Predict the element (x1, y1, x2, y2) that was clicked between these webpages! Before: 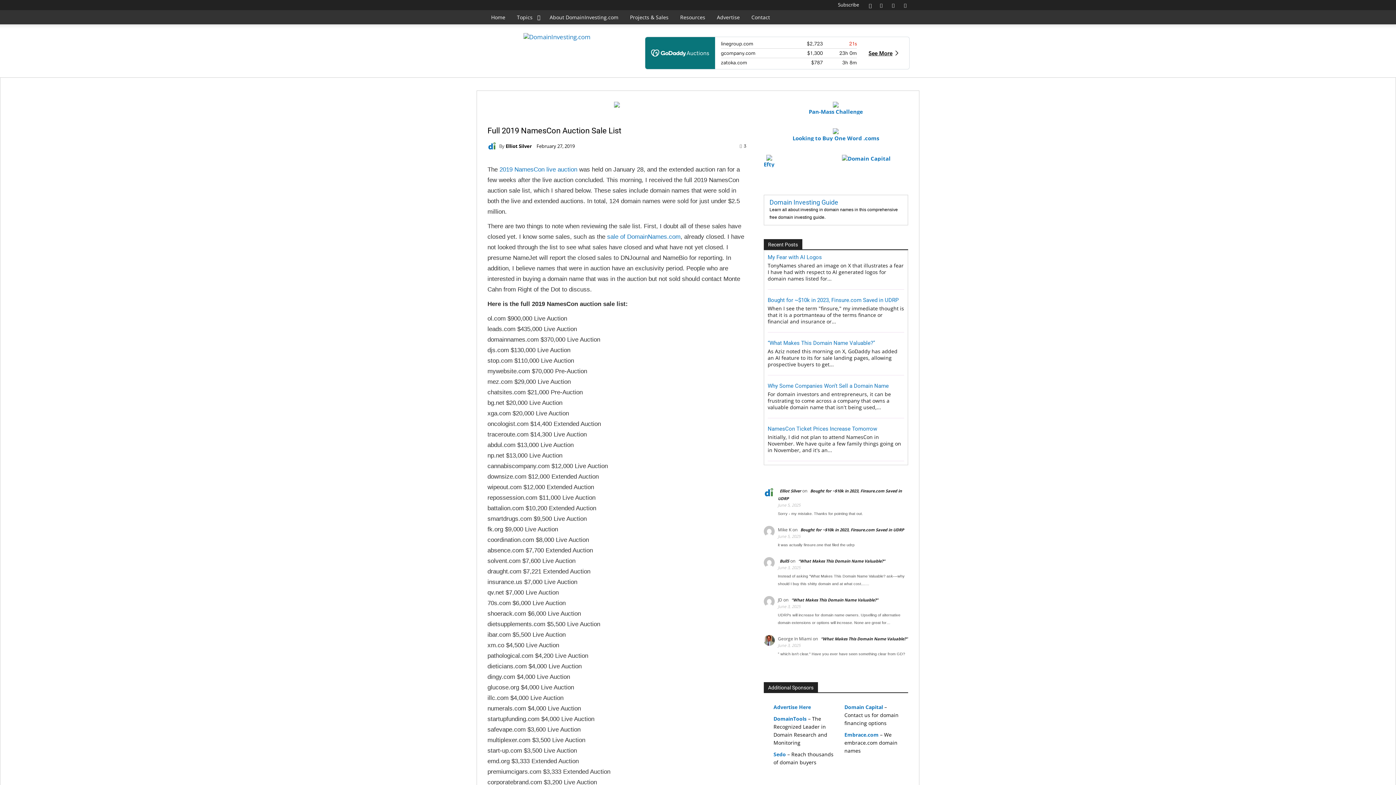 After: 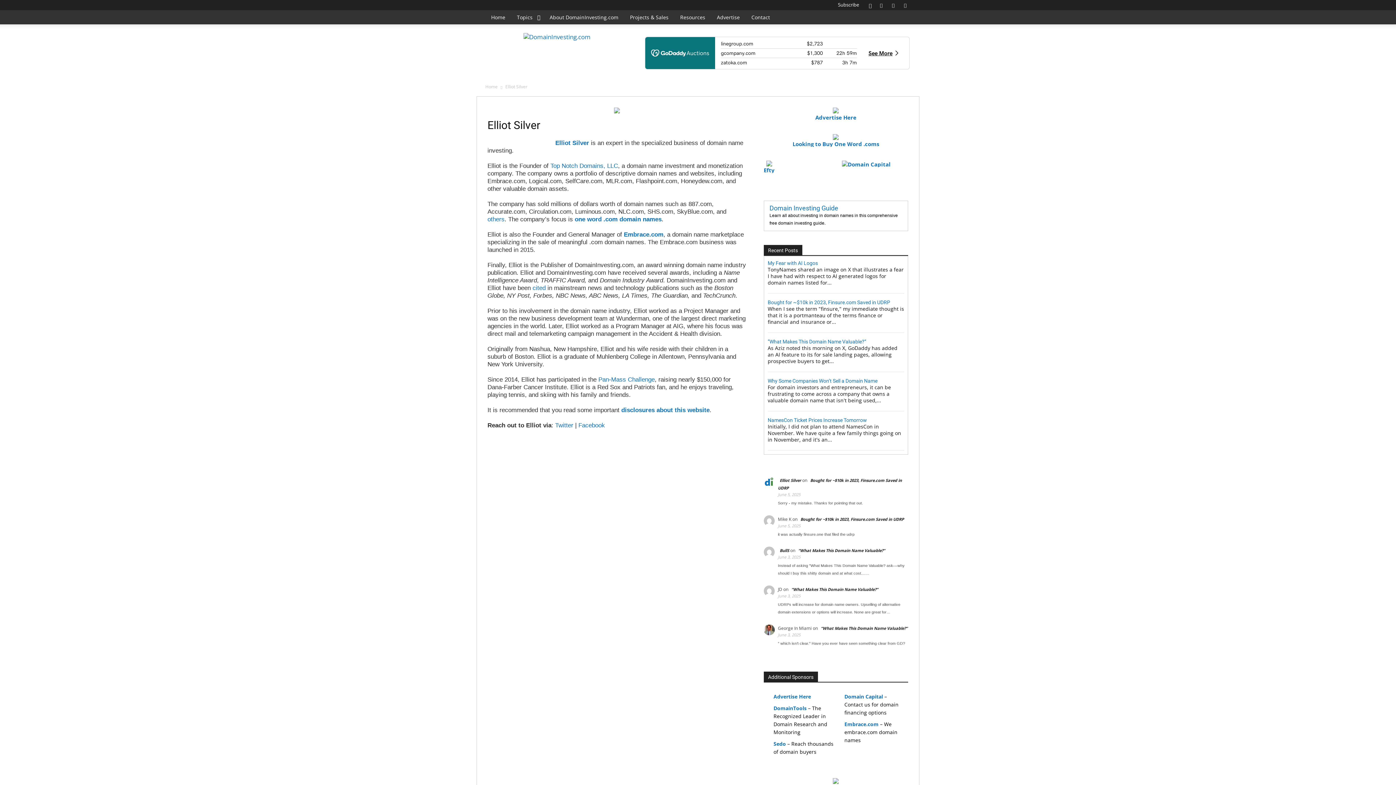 Action: bbox: (779, 488, 801, 493) label: Elliot Silver